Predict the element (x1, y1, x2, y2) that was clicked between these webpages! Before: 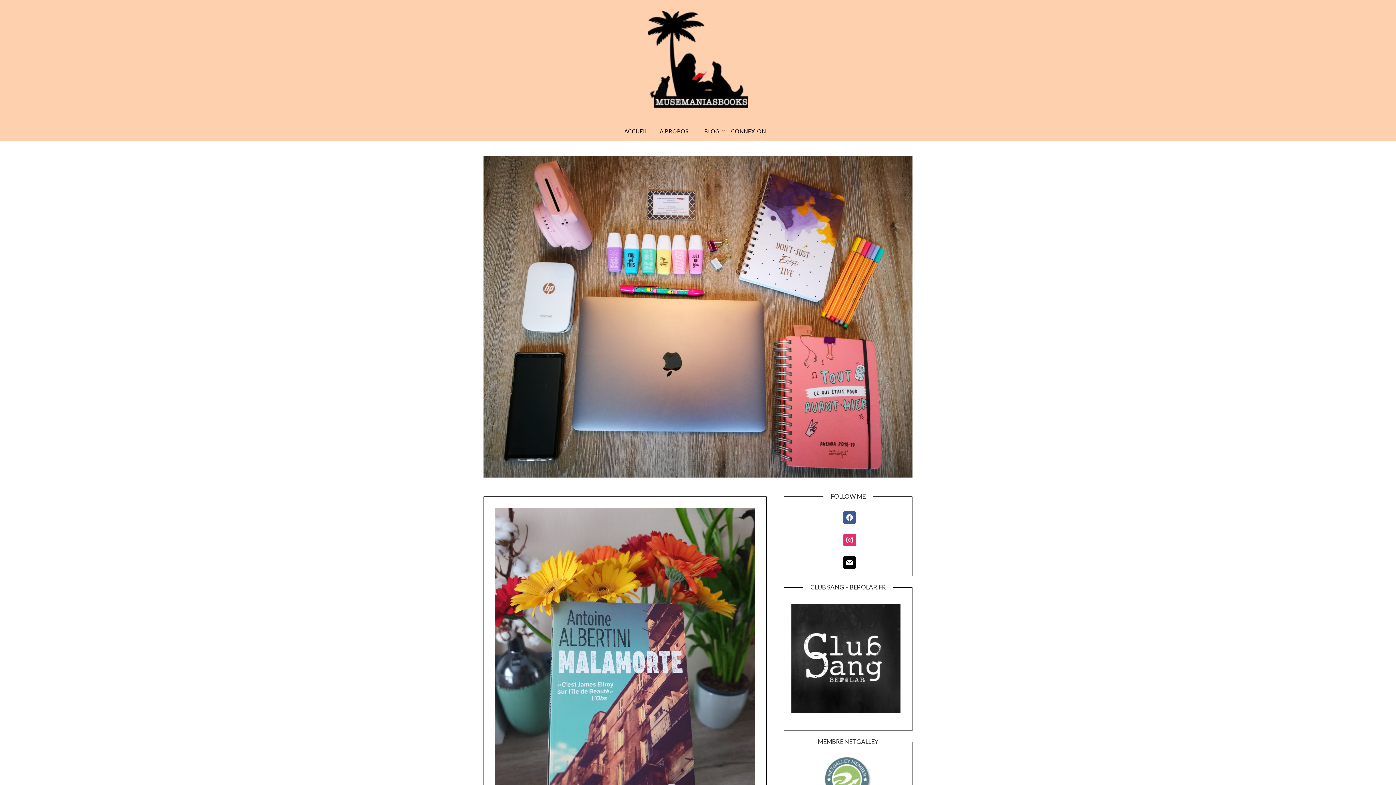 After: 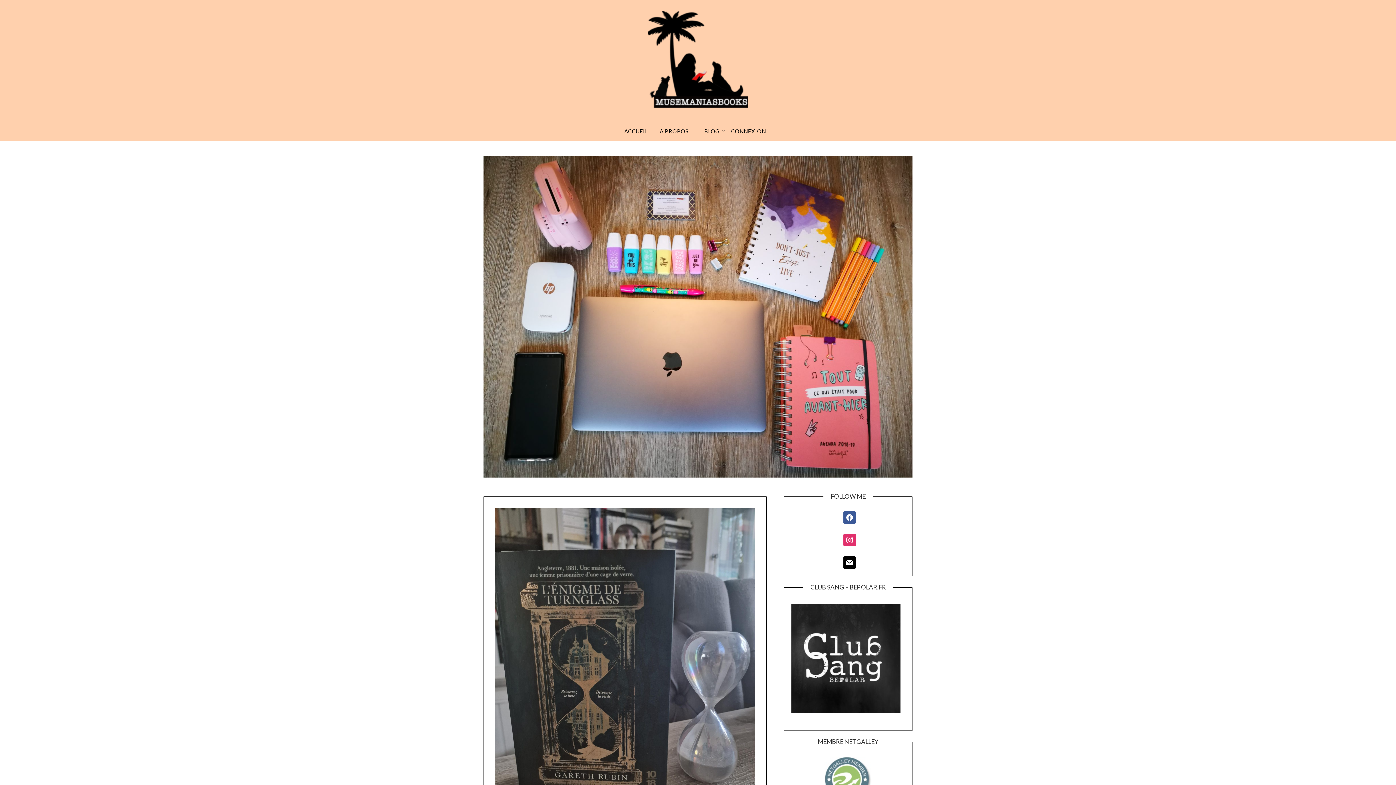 Action: bbox: (648, 10, 748, 107)